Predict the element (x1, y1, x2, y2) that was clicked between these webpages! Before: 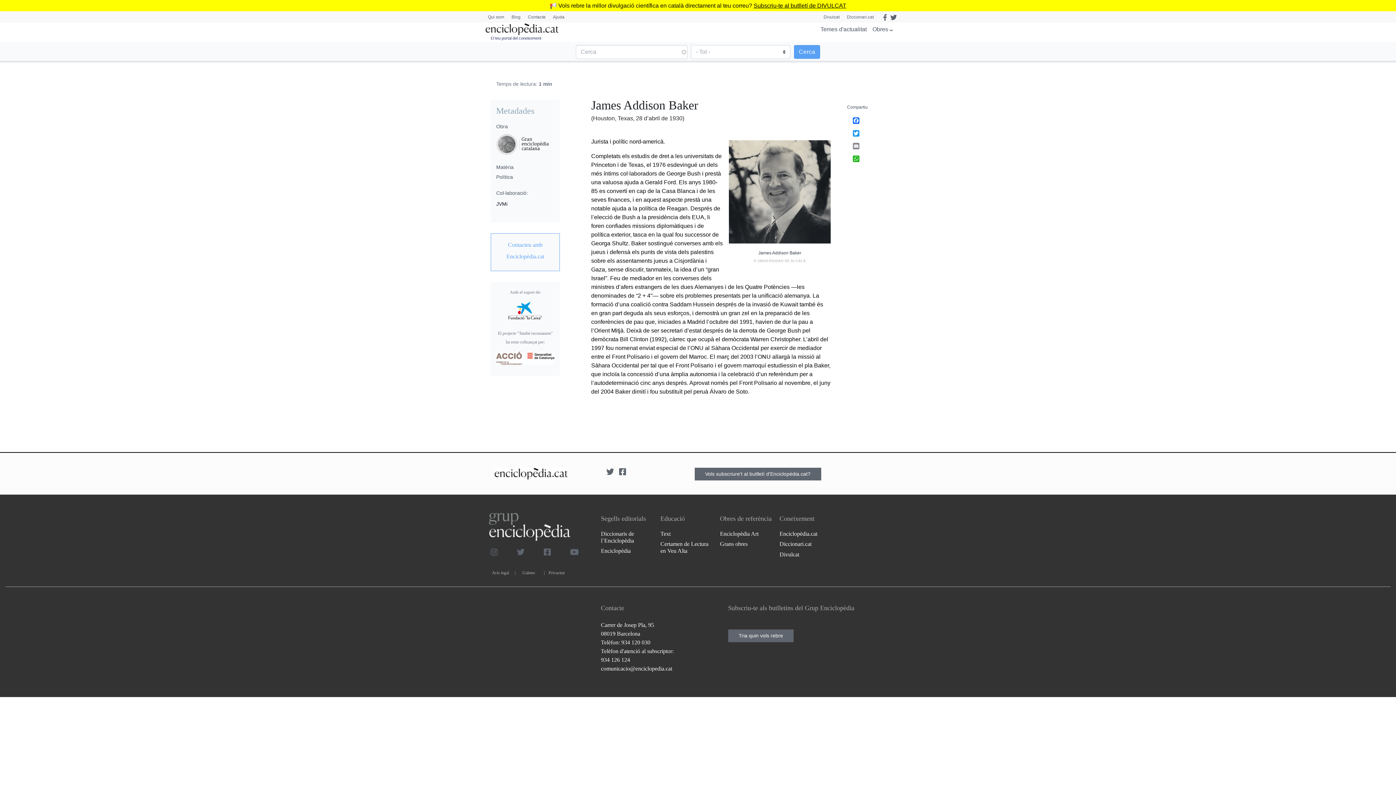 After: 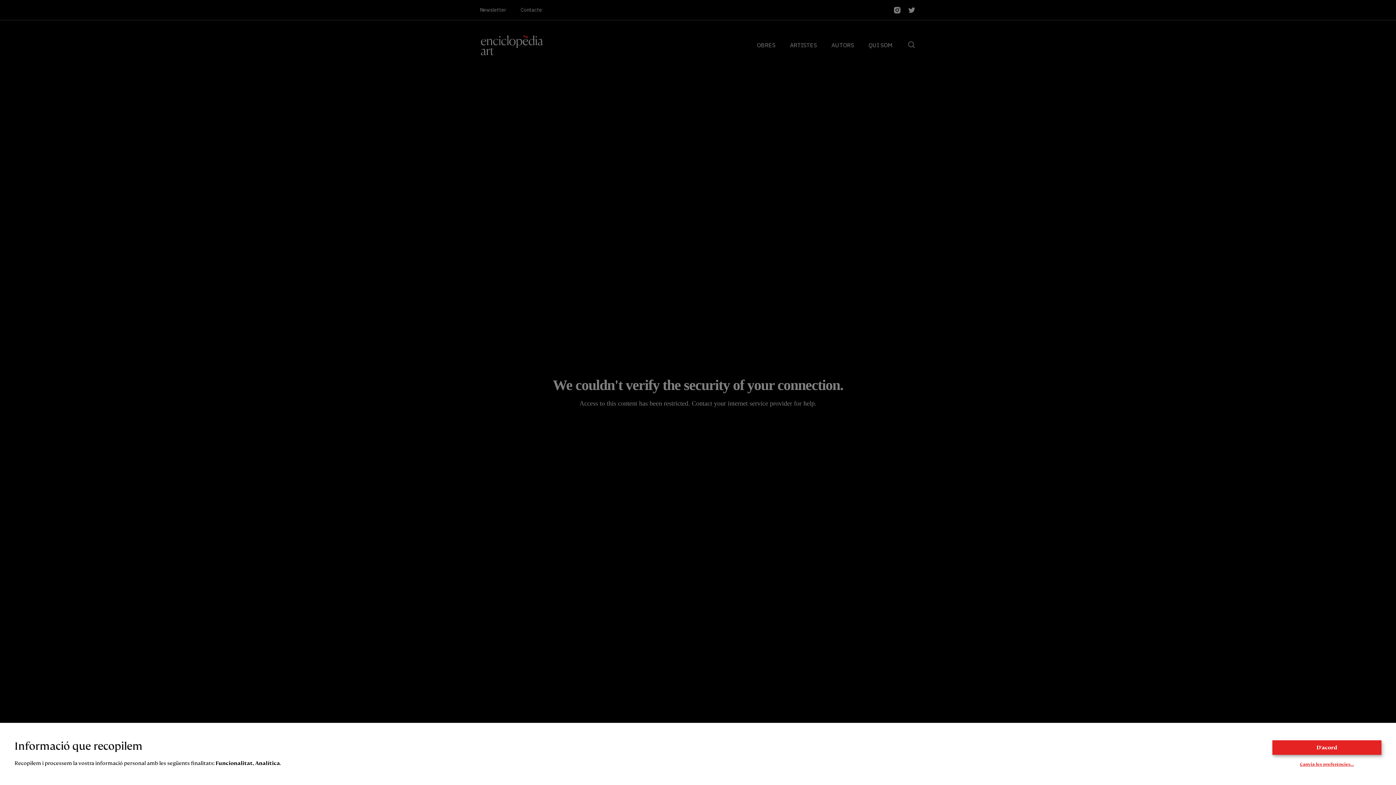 Action: bbox: (720, 528, 778, 539) label: Enciclopèdia Art